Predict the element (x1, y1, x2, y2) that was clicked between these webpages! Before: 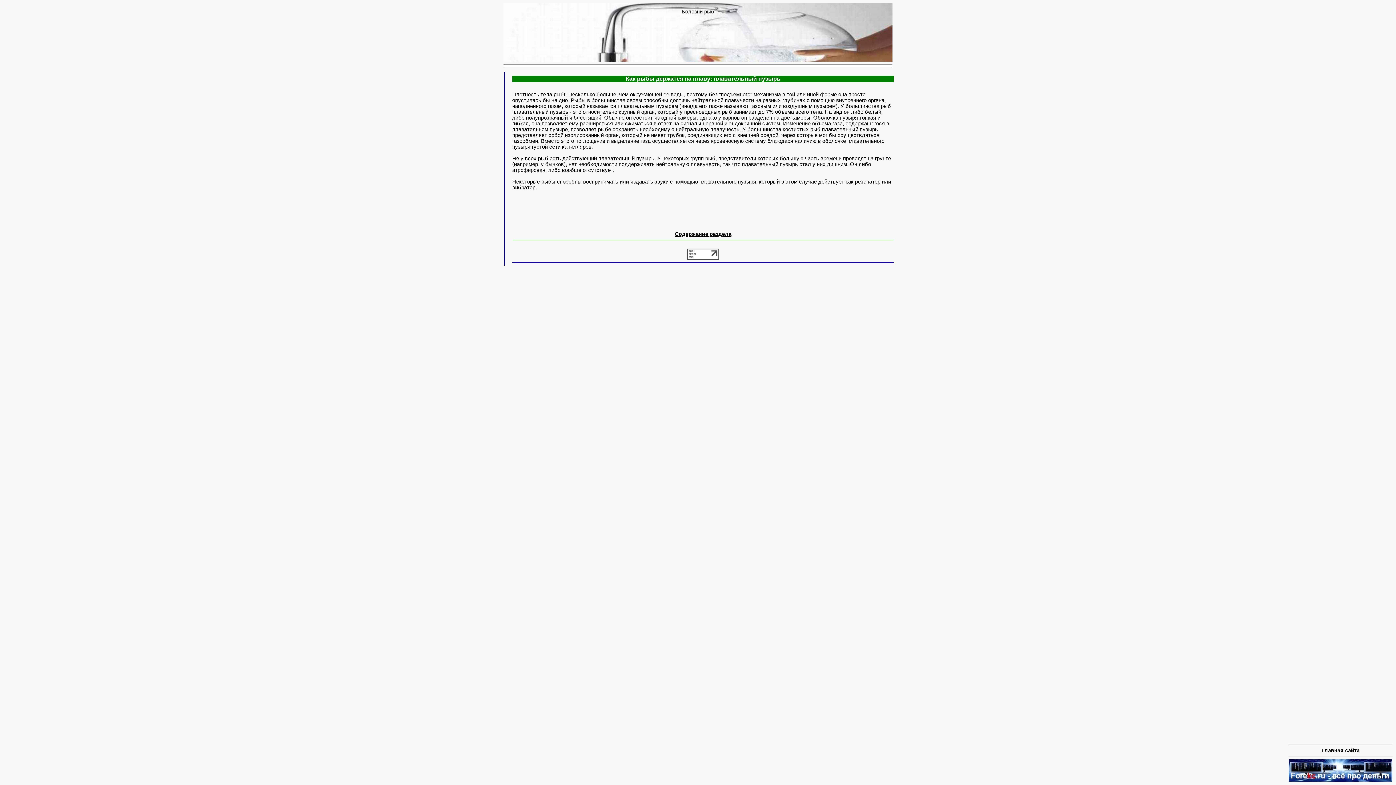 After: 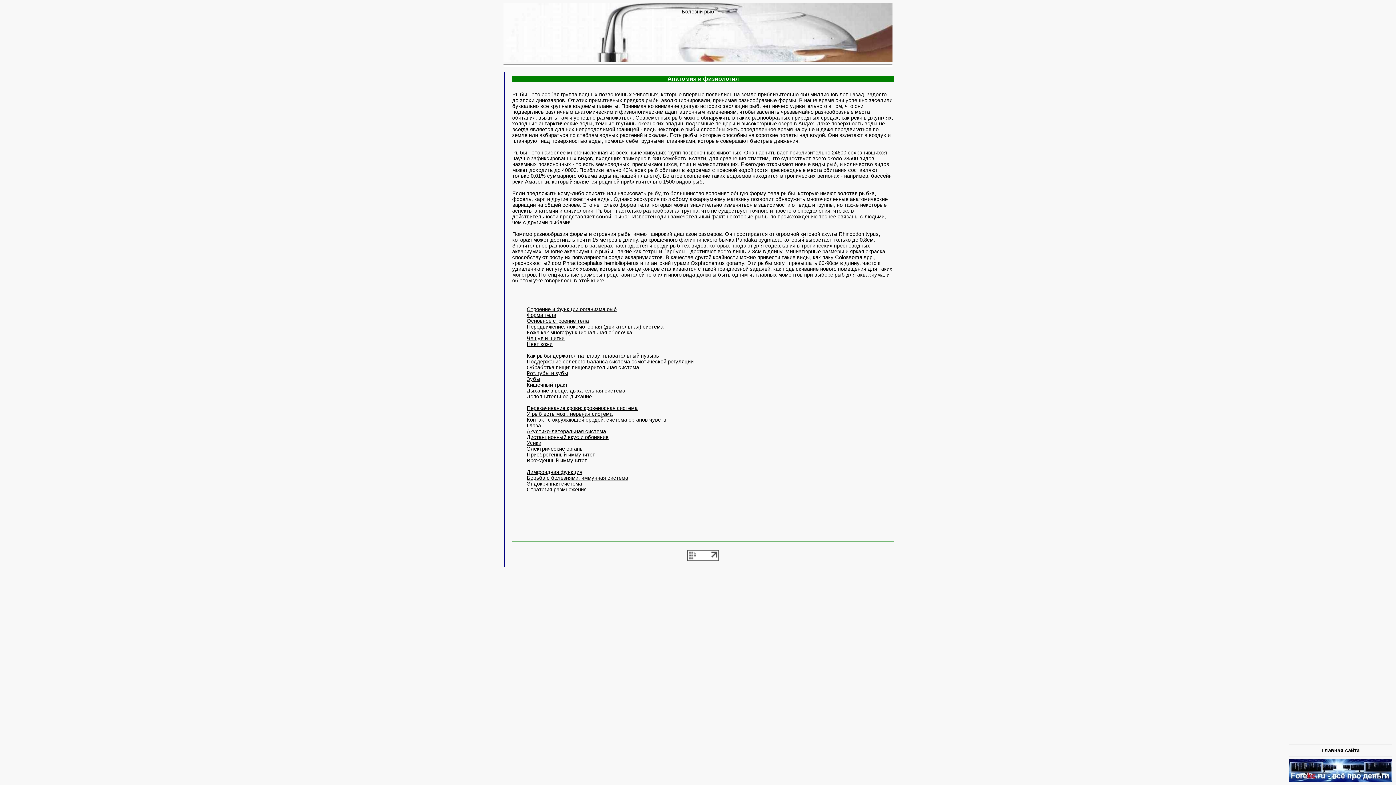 Action: label: Содержание раздела bbox: (674, 231, 731, 237)